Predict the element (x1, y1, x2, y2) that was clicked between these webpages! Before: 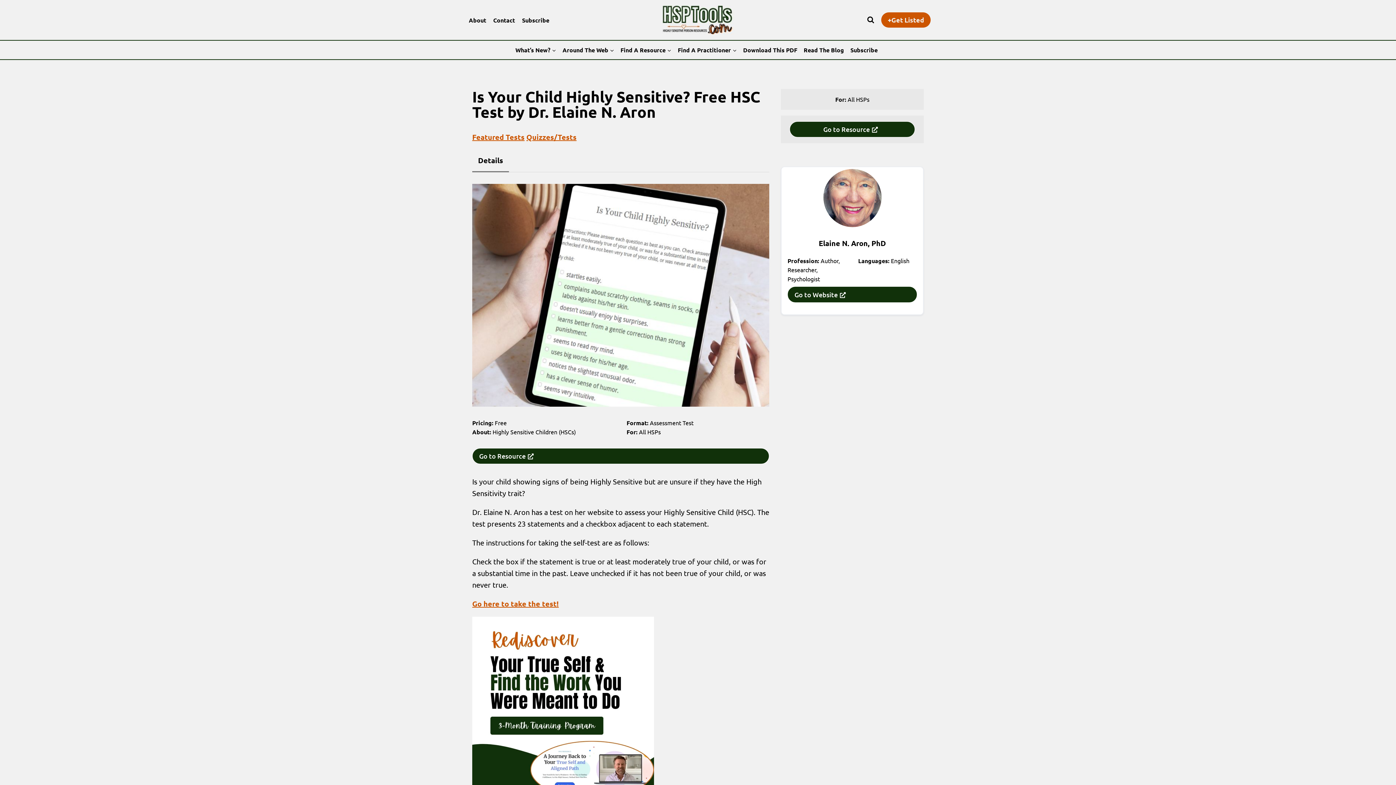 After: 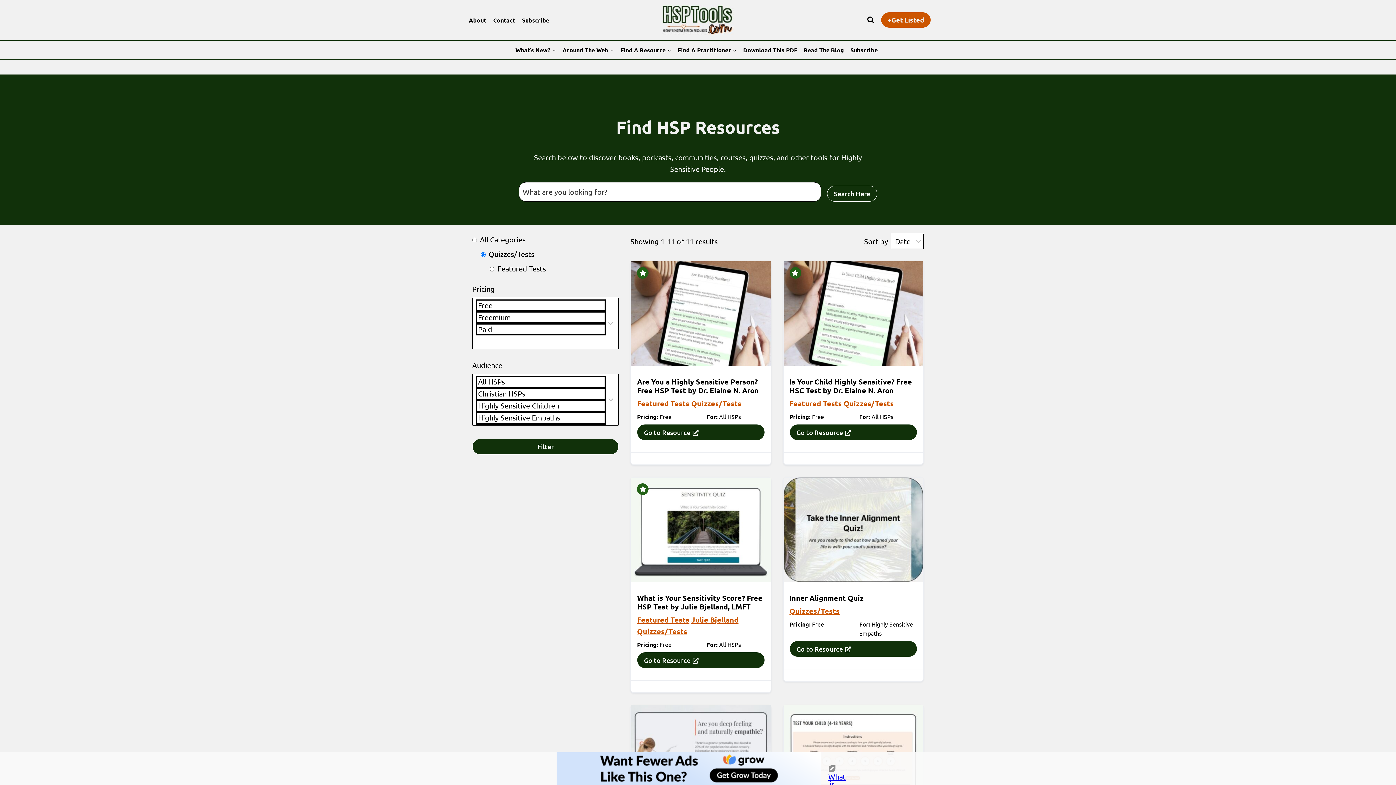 Action: label: Quizzes/Tests bbox: (526, 132, 576, 141)